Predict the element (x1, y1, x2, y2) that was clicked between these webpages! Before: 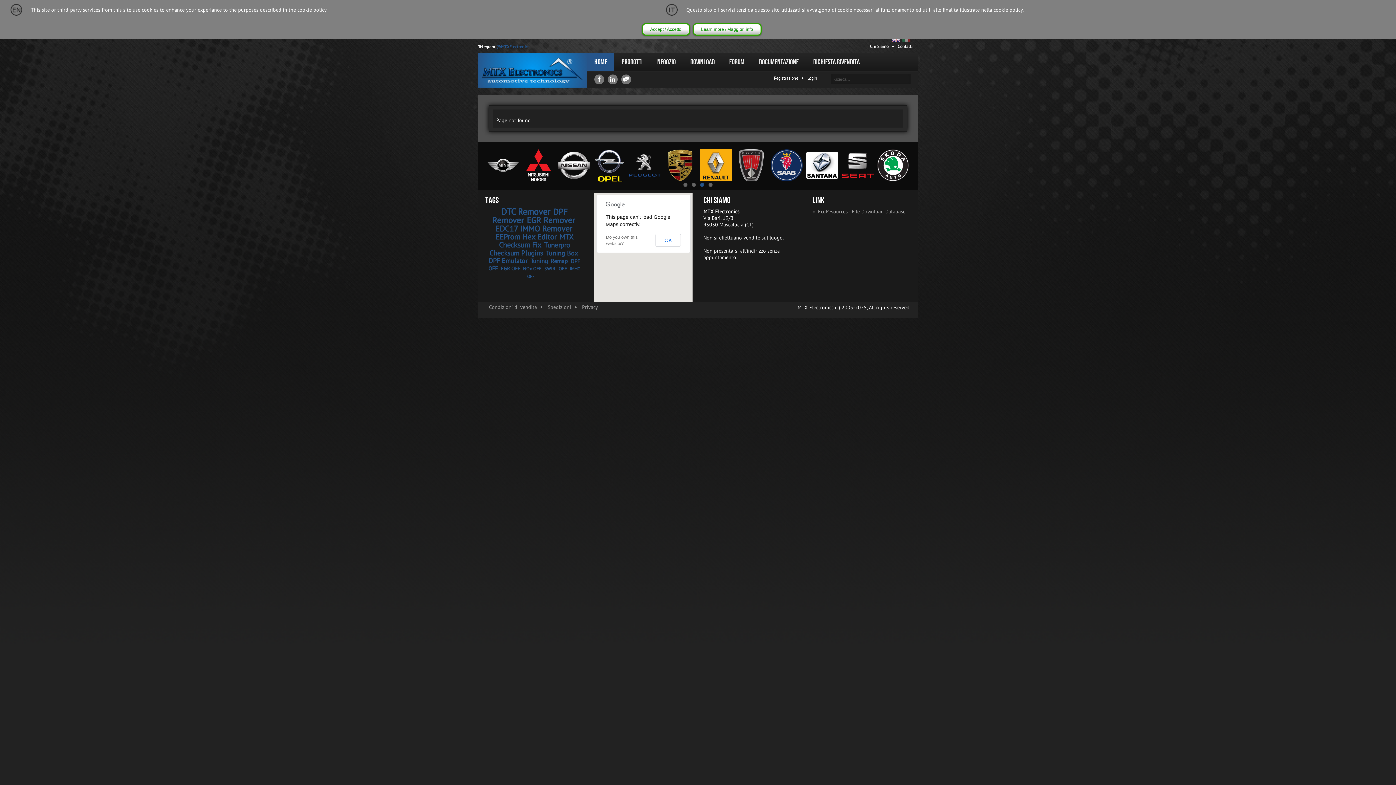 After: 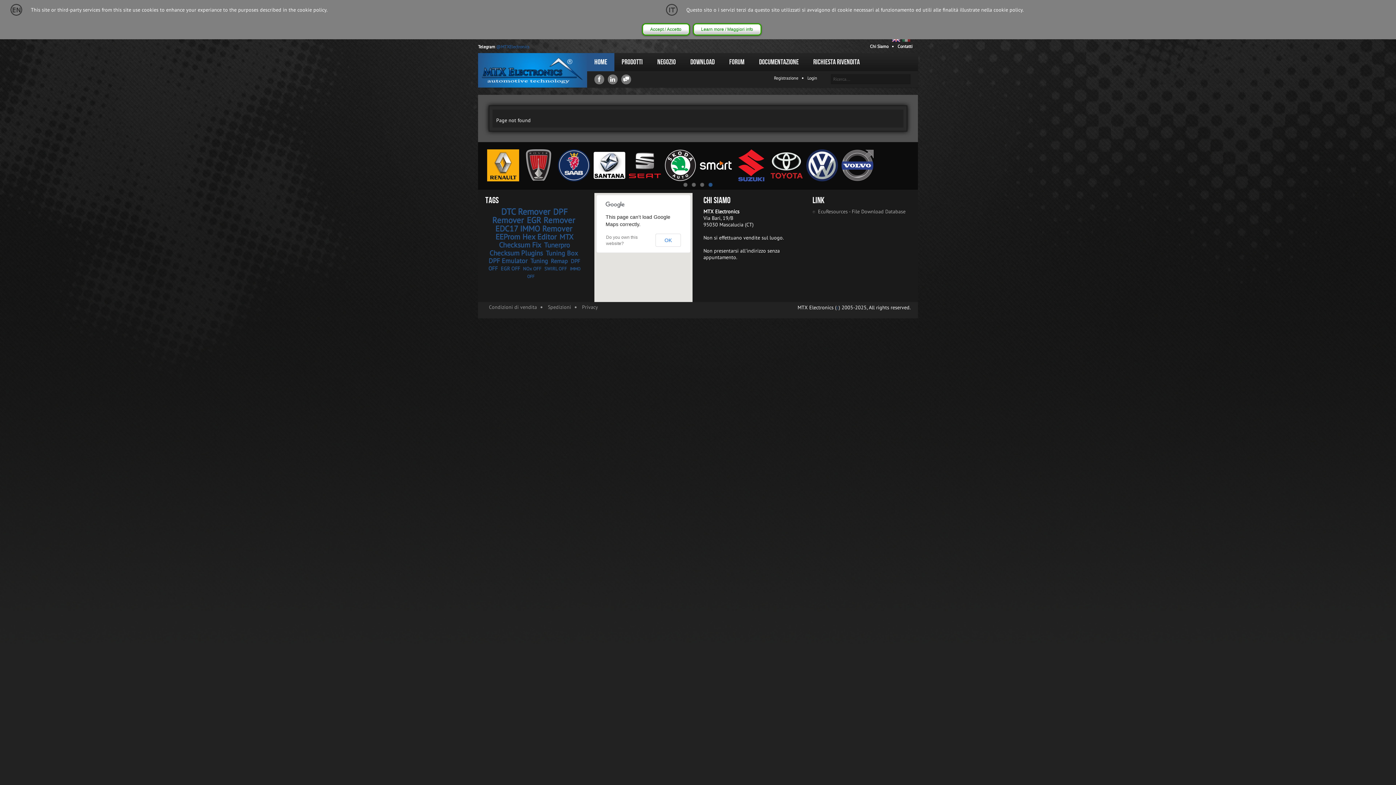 Action: bbox: (530, 257, 548, 265) label: Tuning